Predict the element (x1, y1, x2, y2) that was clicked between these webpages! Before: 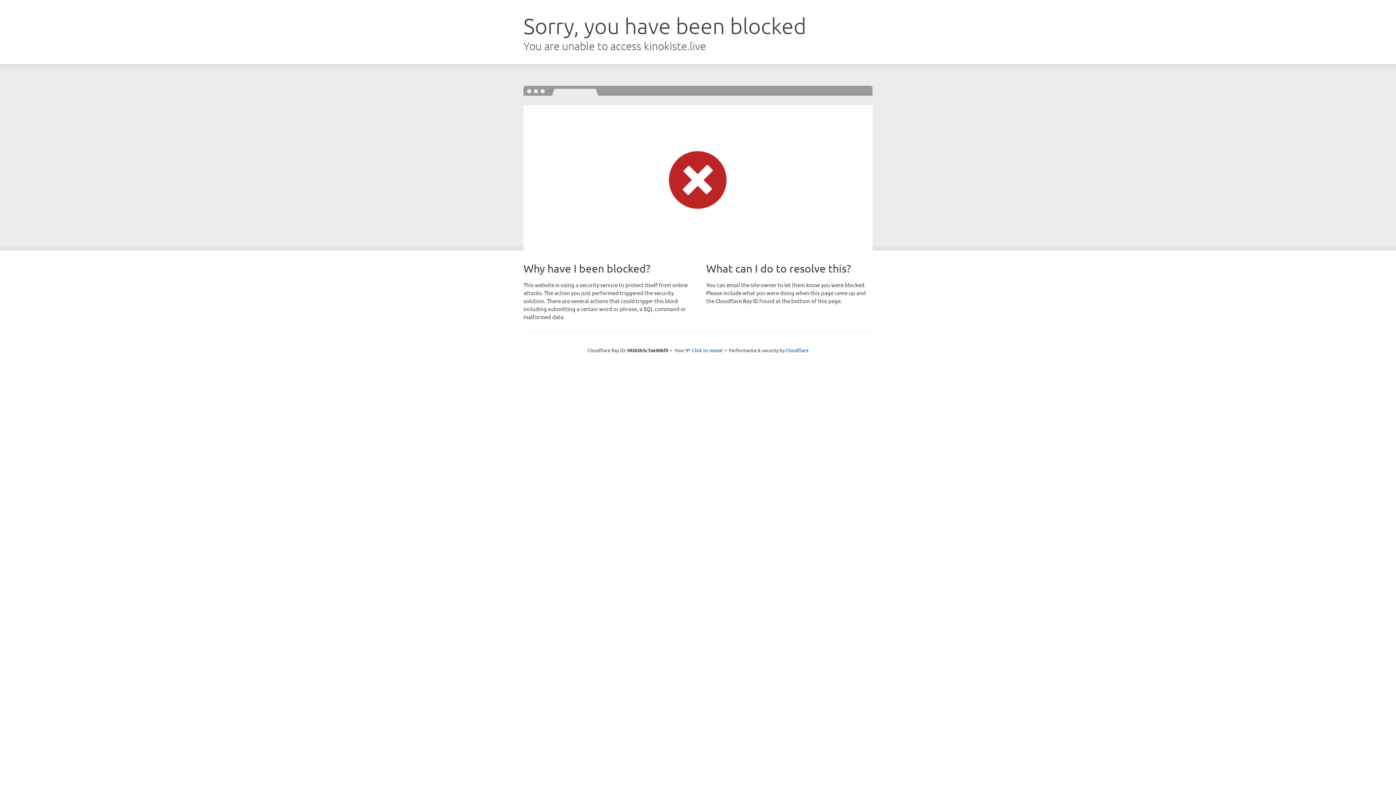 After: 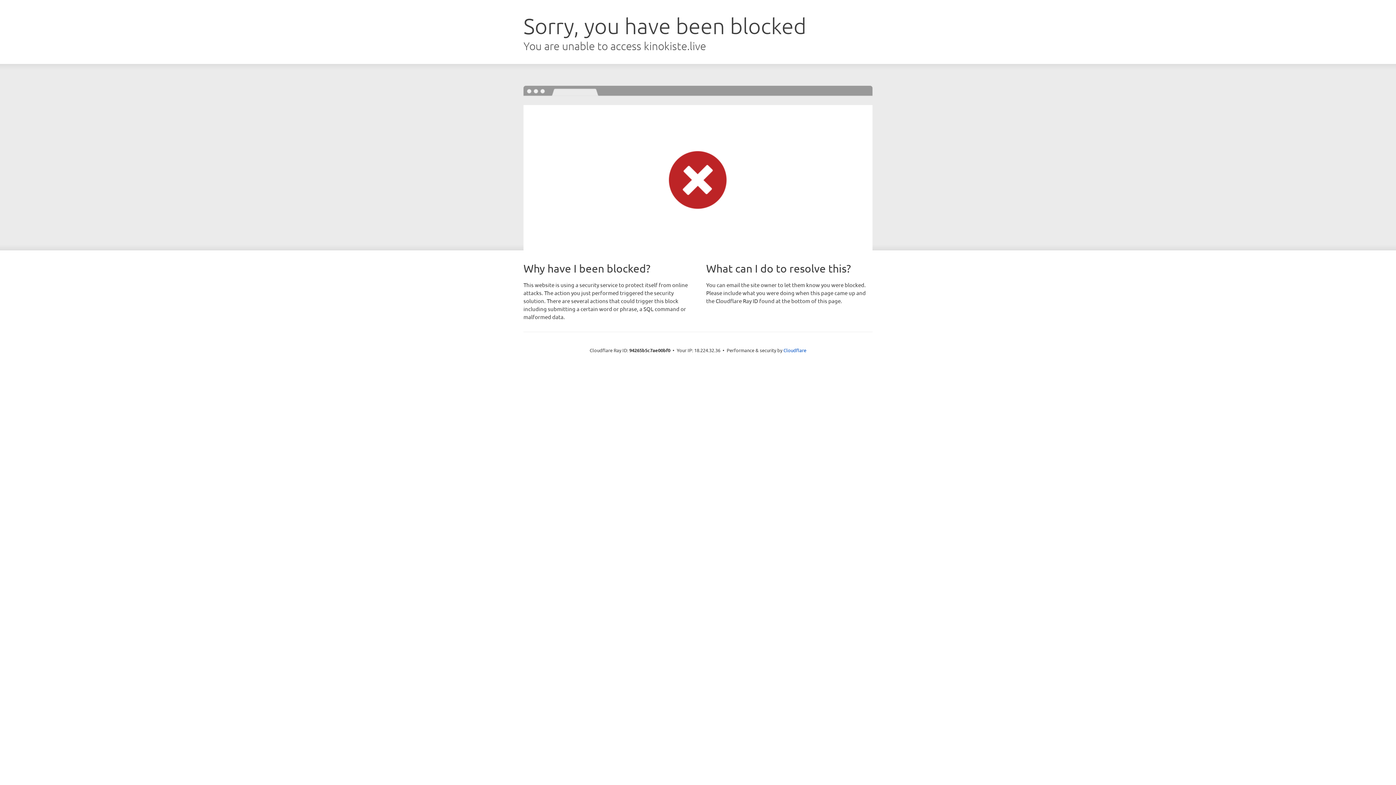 Action: bbox: (692, 346, 722, 353) label: Click to reveal